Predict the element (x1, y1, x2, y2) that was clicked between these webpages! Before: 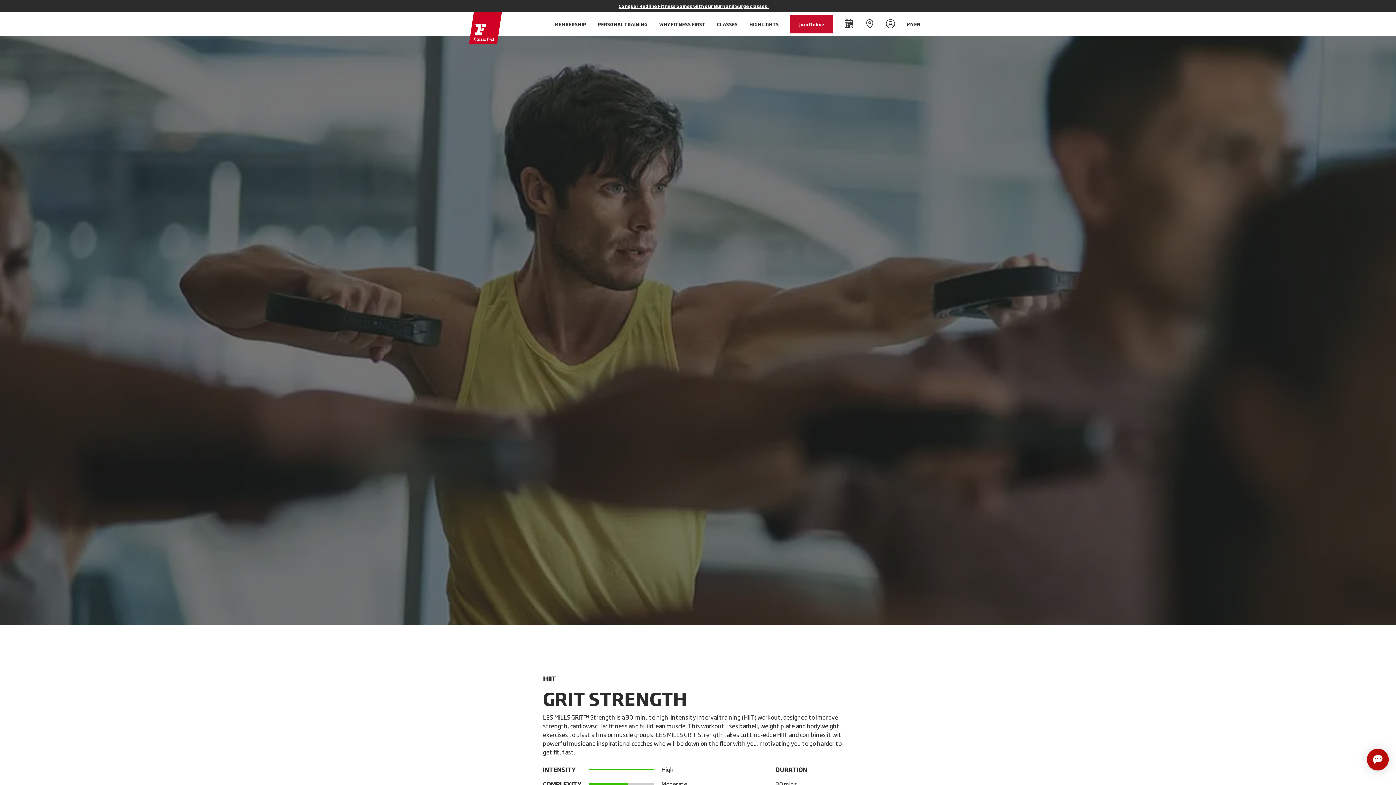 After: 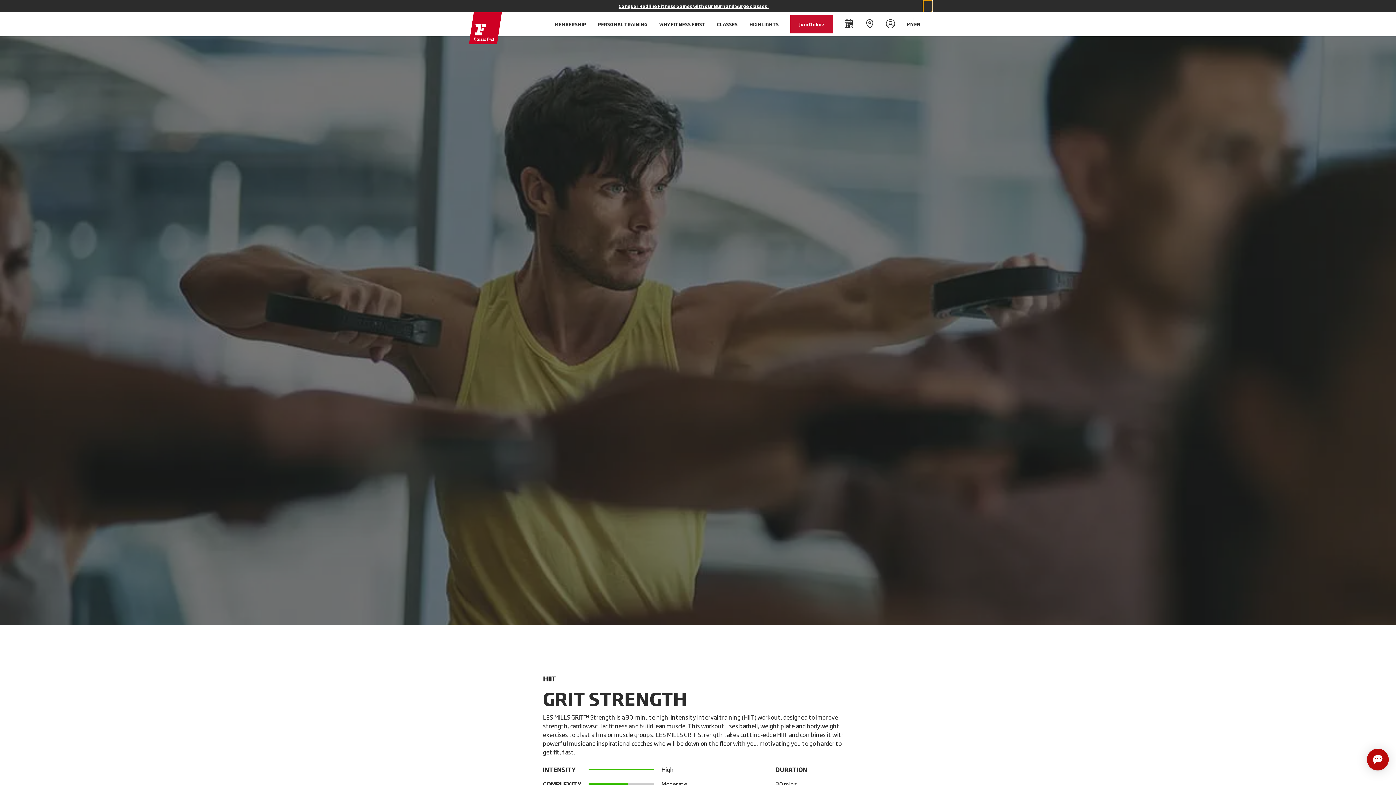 Action: bbox: (923, 0, 932, 12) label: Close